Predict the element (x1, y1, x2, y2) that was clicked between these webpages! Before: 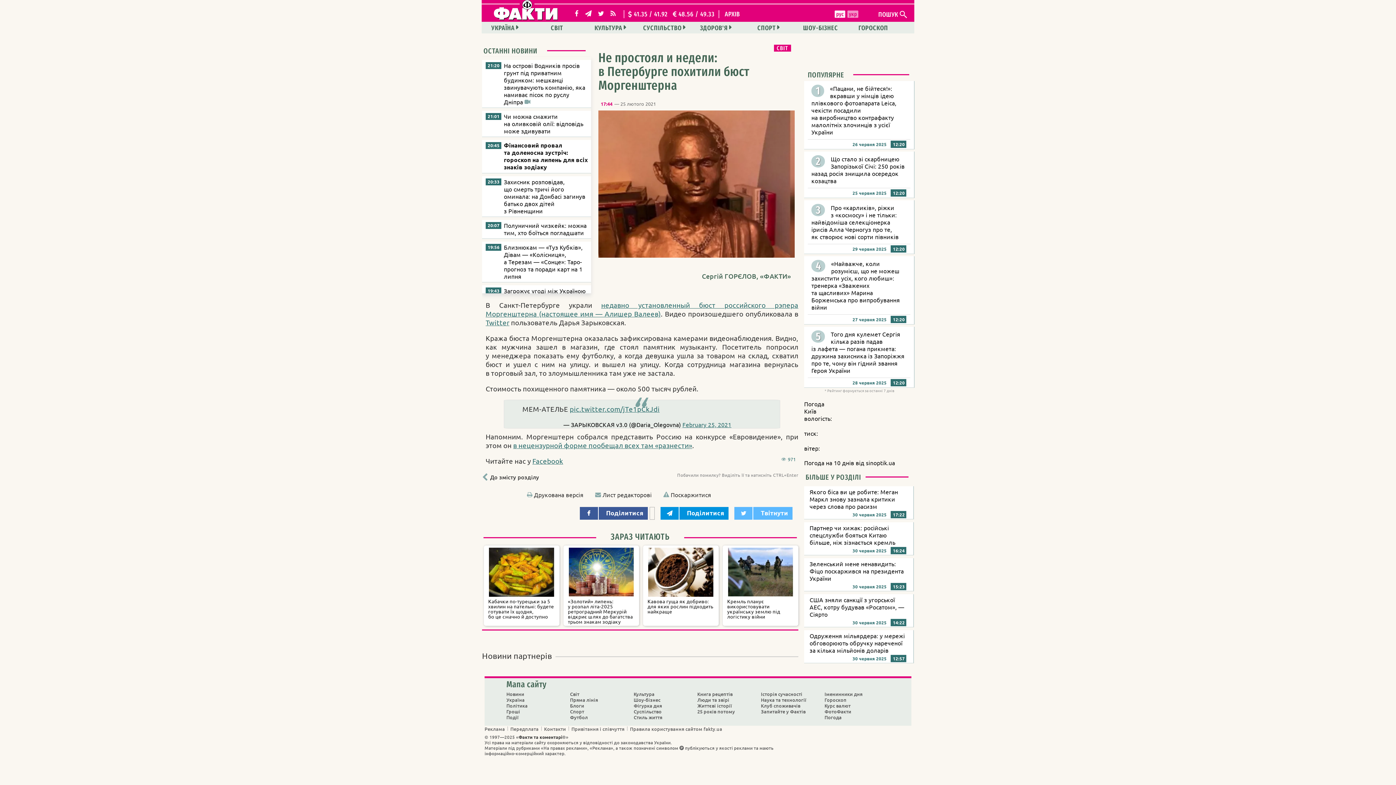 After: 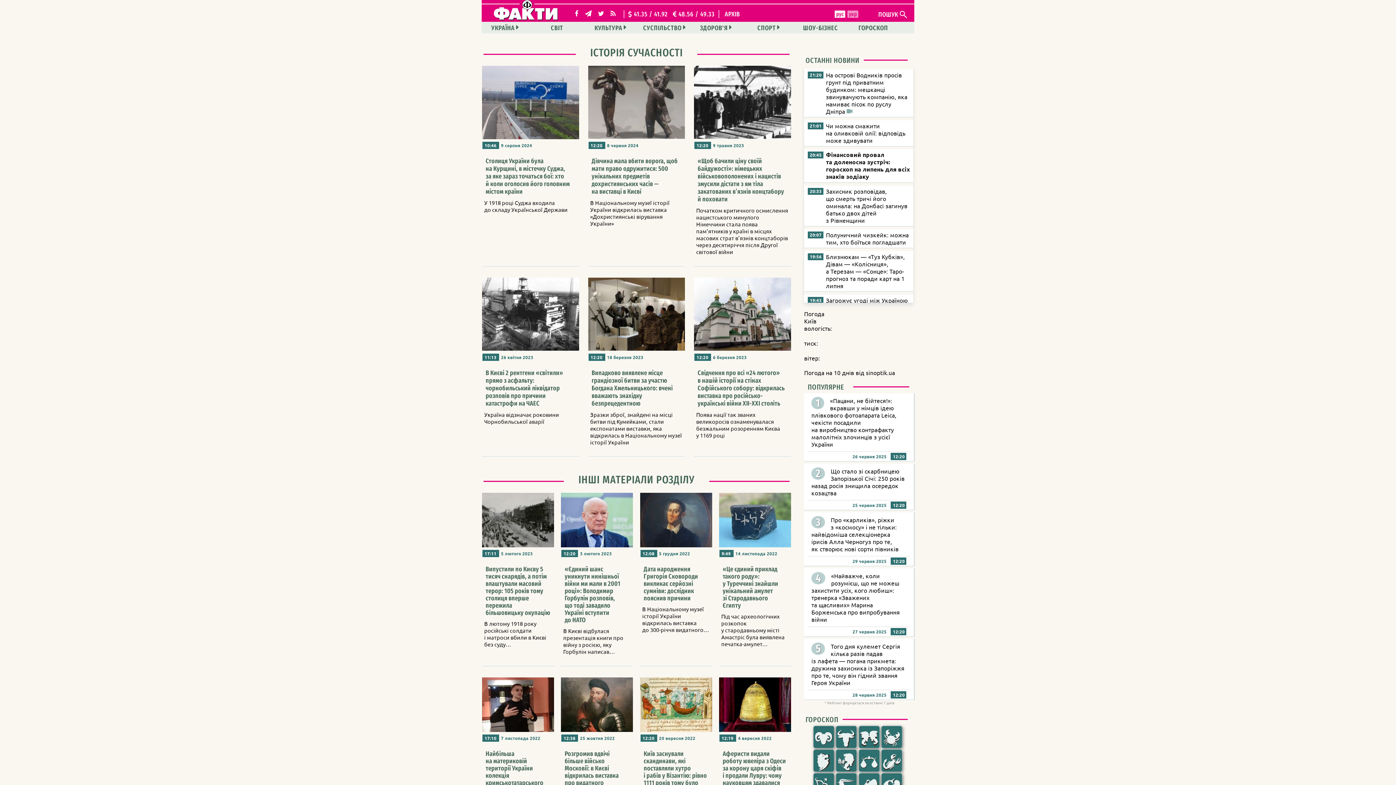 Action: label: Історія сучасності bbox: (761, 691, 802, 697)